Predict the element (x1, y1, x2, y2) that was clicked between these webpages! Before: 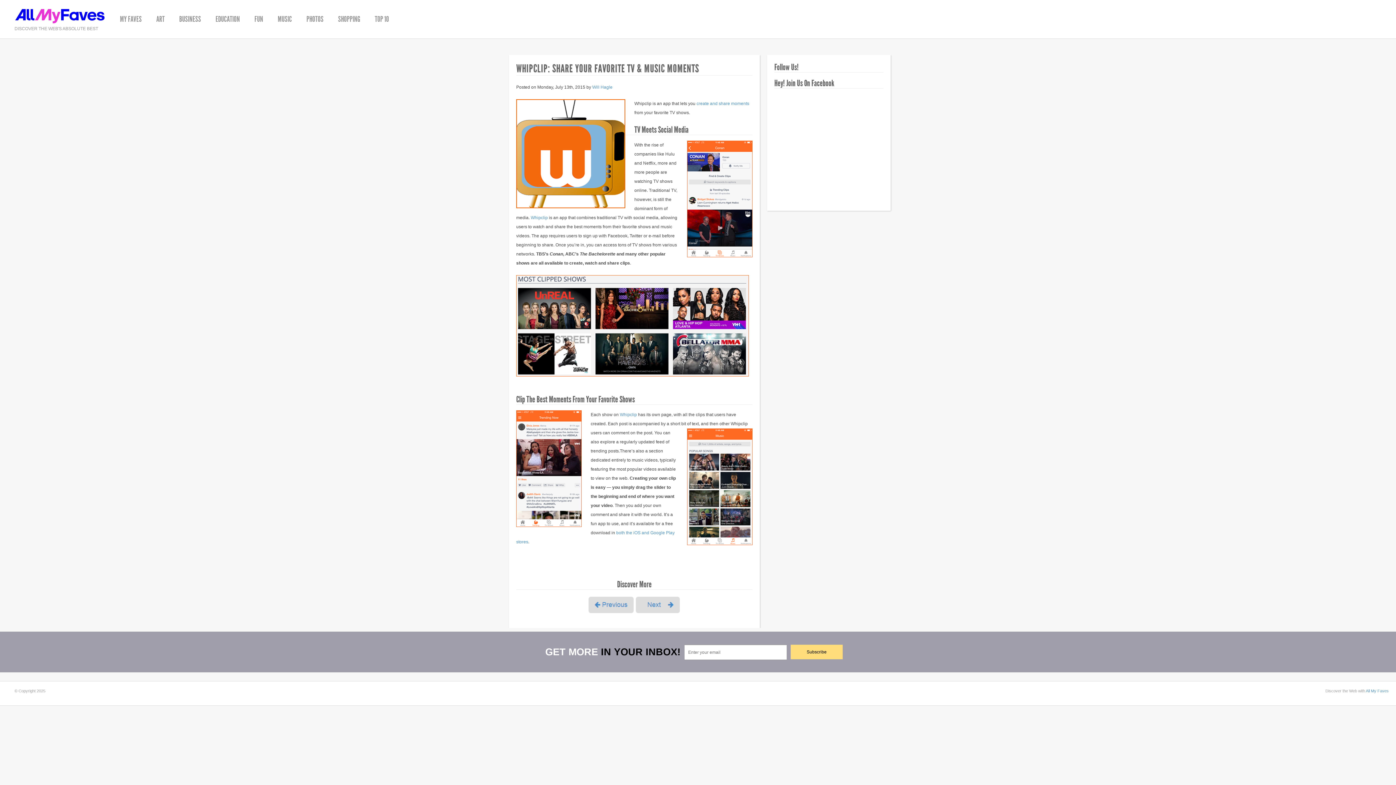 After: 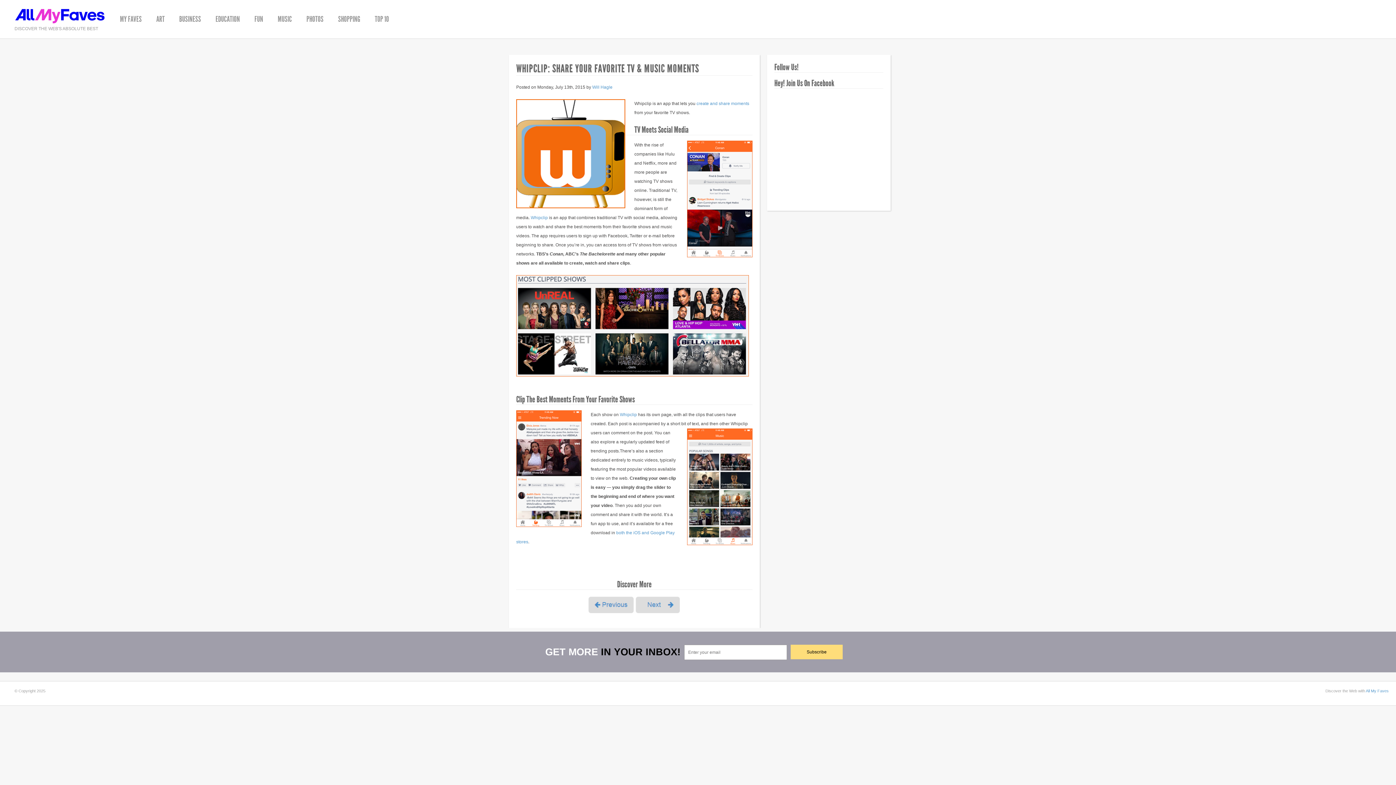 Action: label: Whipclip bbox: (620, 412, 637, 417)